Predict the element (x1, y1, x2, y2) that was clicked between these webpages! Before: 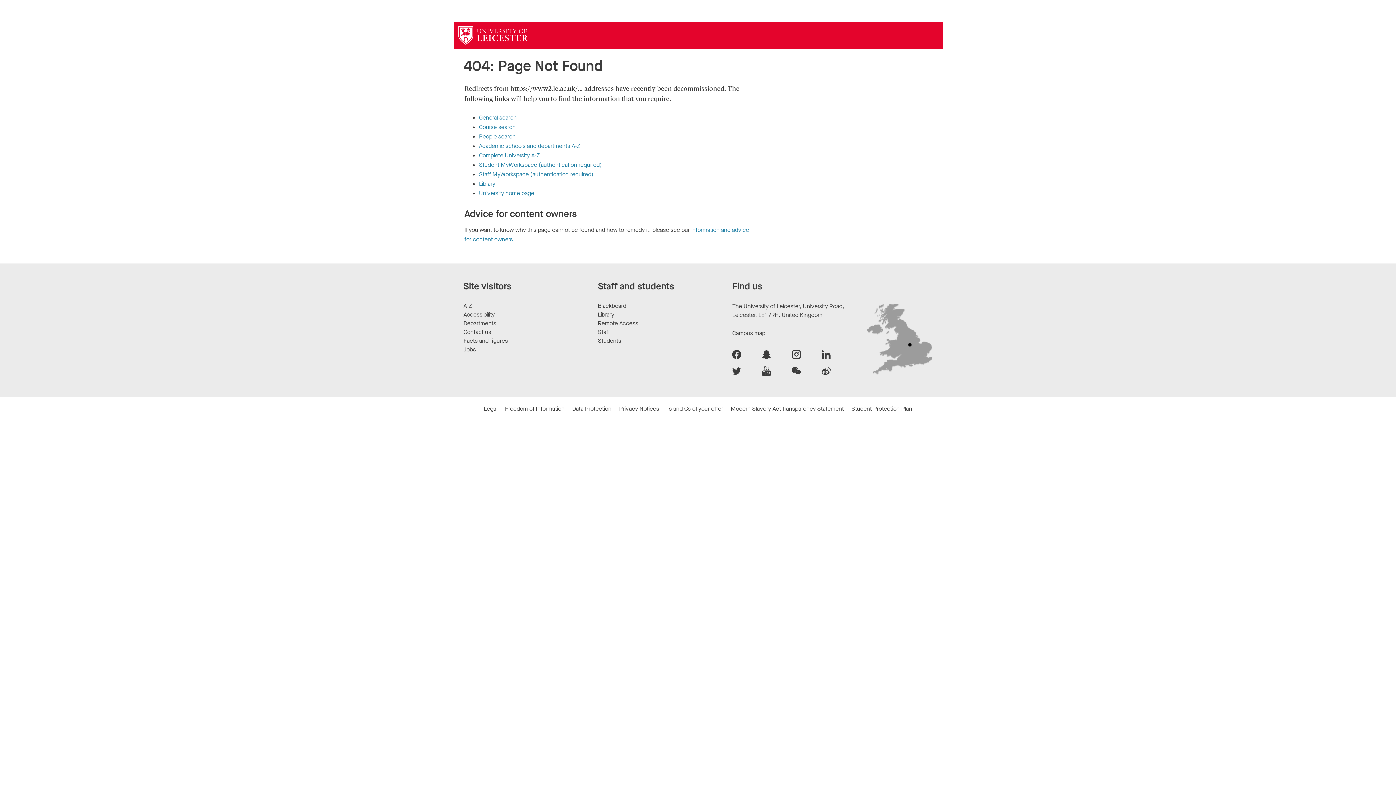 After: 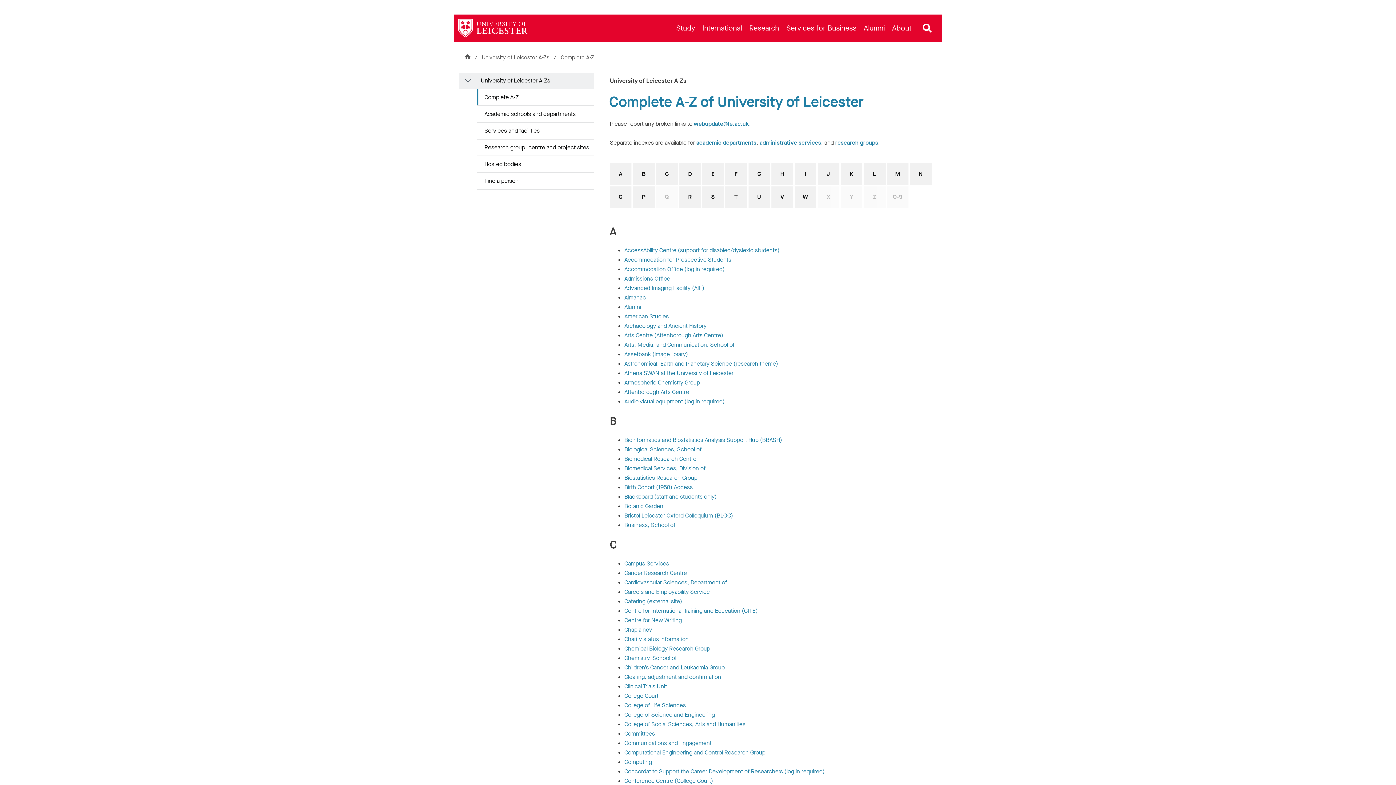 Action: label: Complete University A-Z bbox: (479, 151, 539, 159)